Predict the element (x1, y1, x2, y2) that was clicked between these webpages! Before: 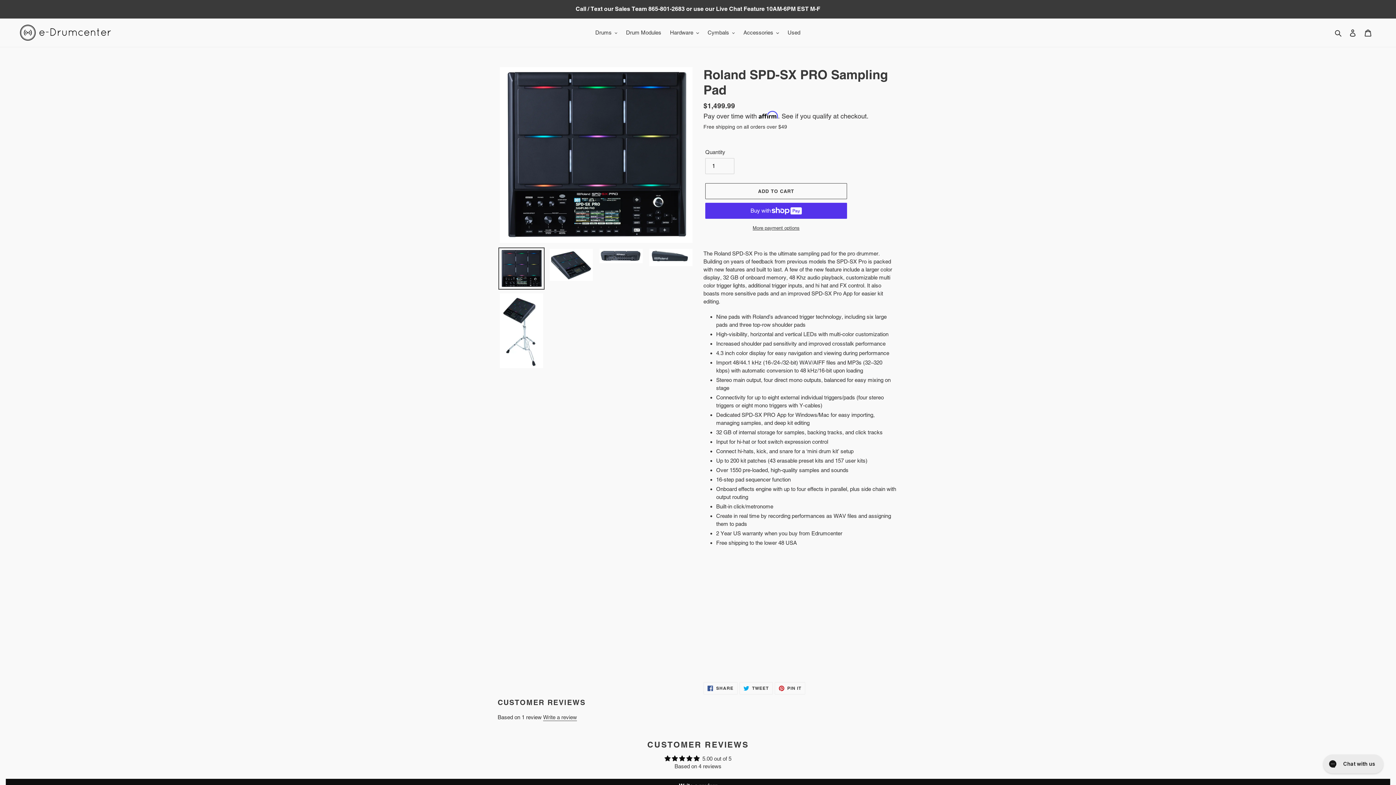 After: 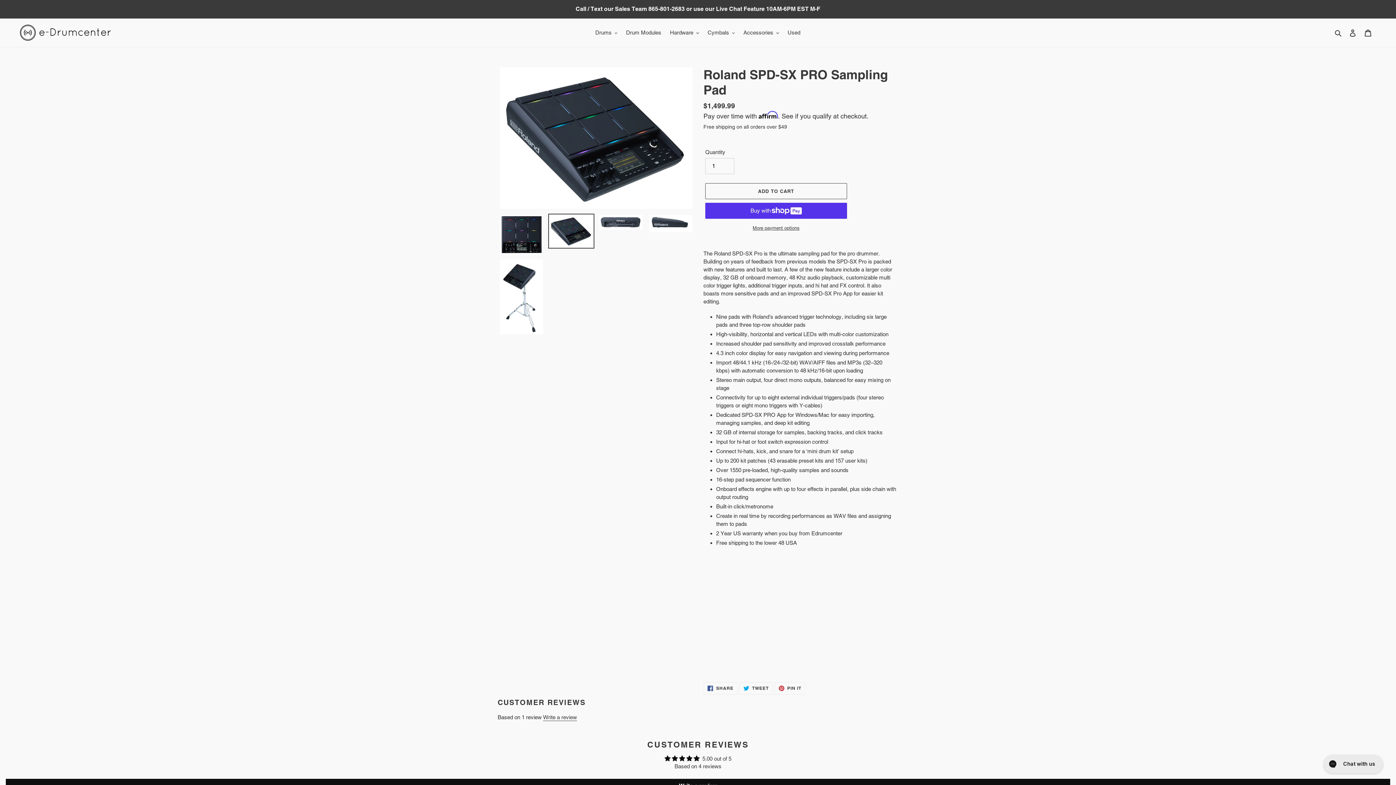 Action: bbox: (548, 247, 594, 282)